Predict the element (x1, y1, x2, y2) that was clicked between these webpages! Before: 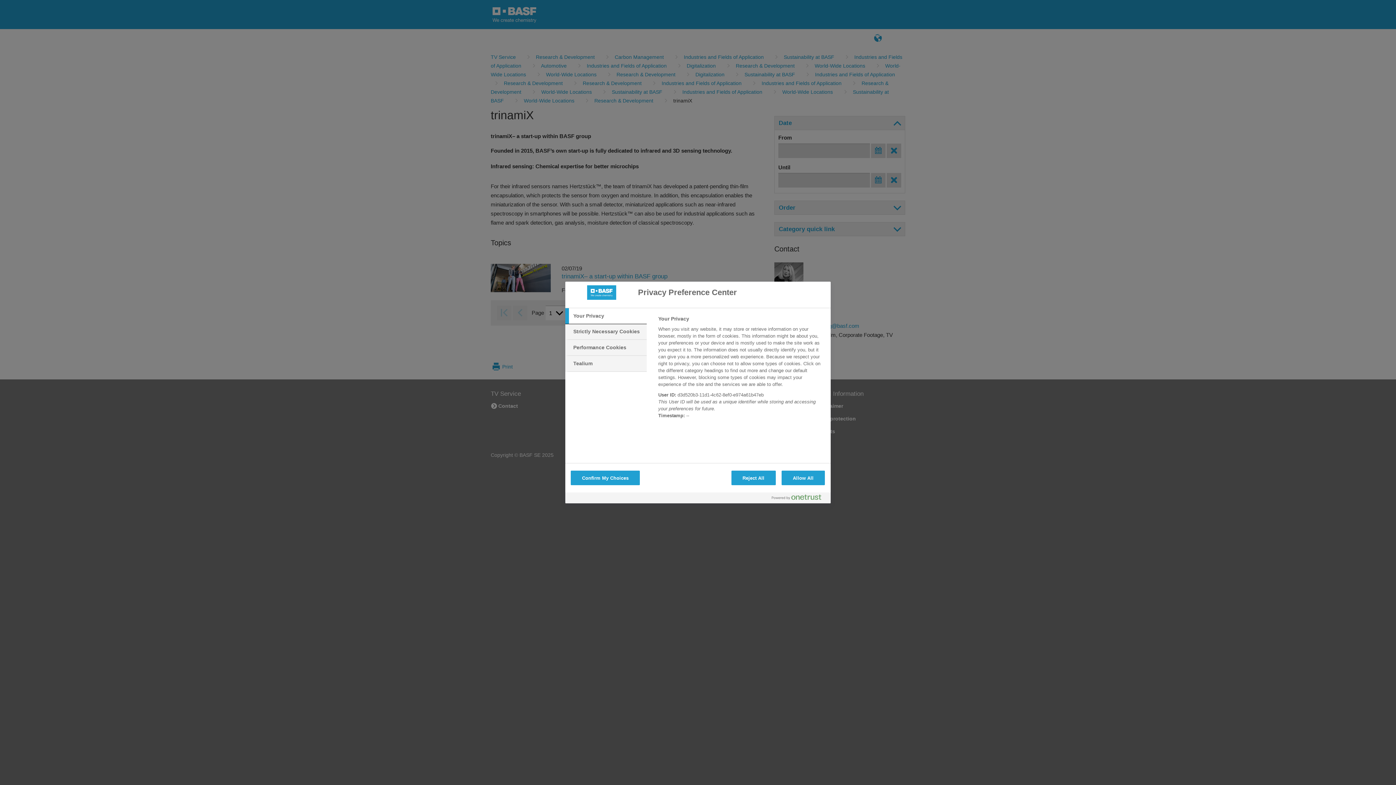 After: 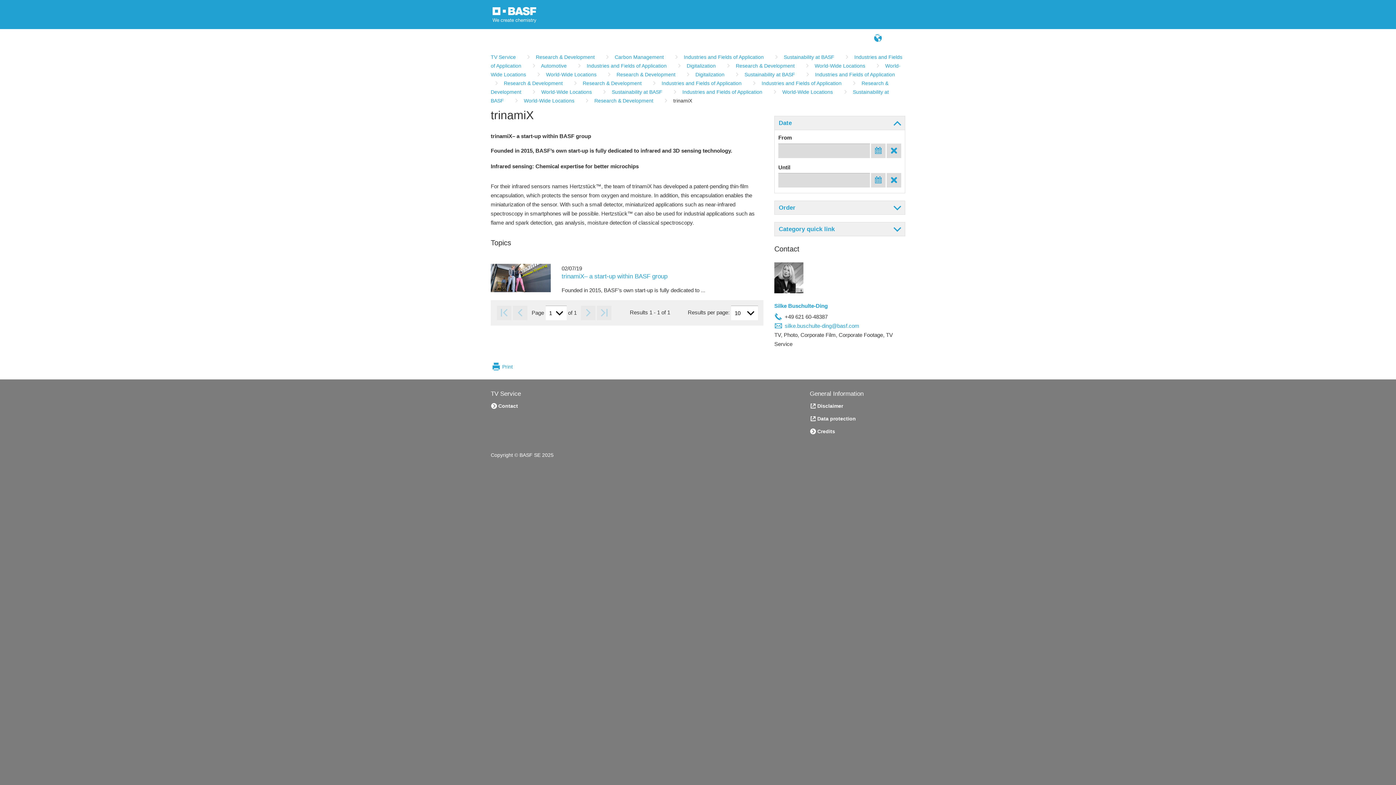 Action: bbox: (731, 470, 775, 485) label: Reject All